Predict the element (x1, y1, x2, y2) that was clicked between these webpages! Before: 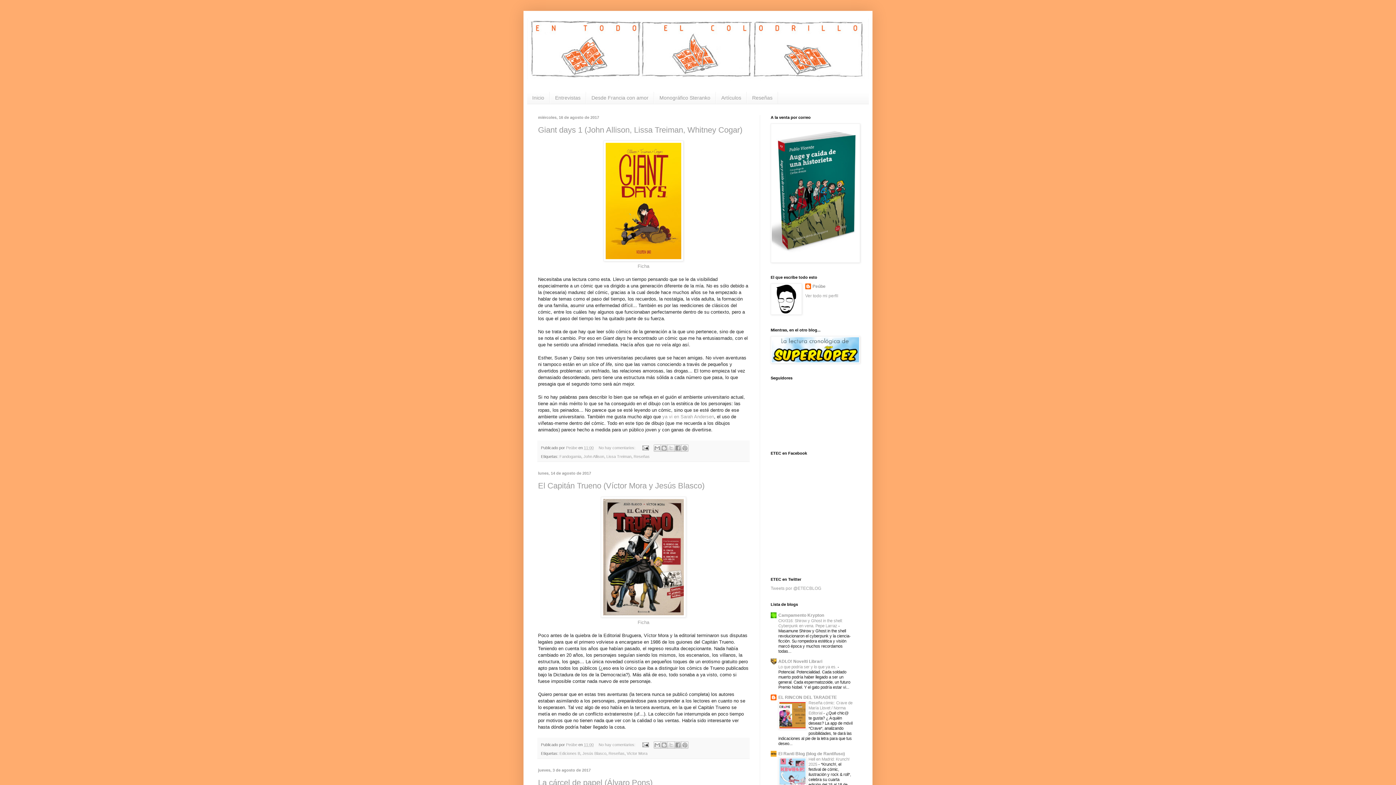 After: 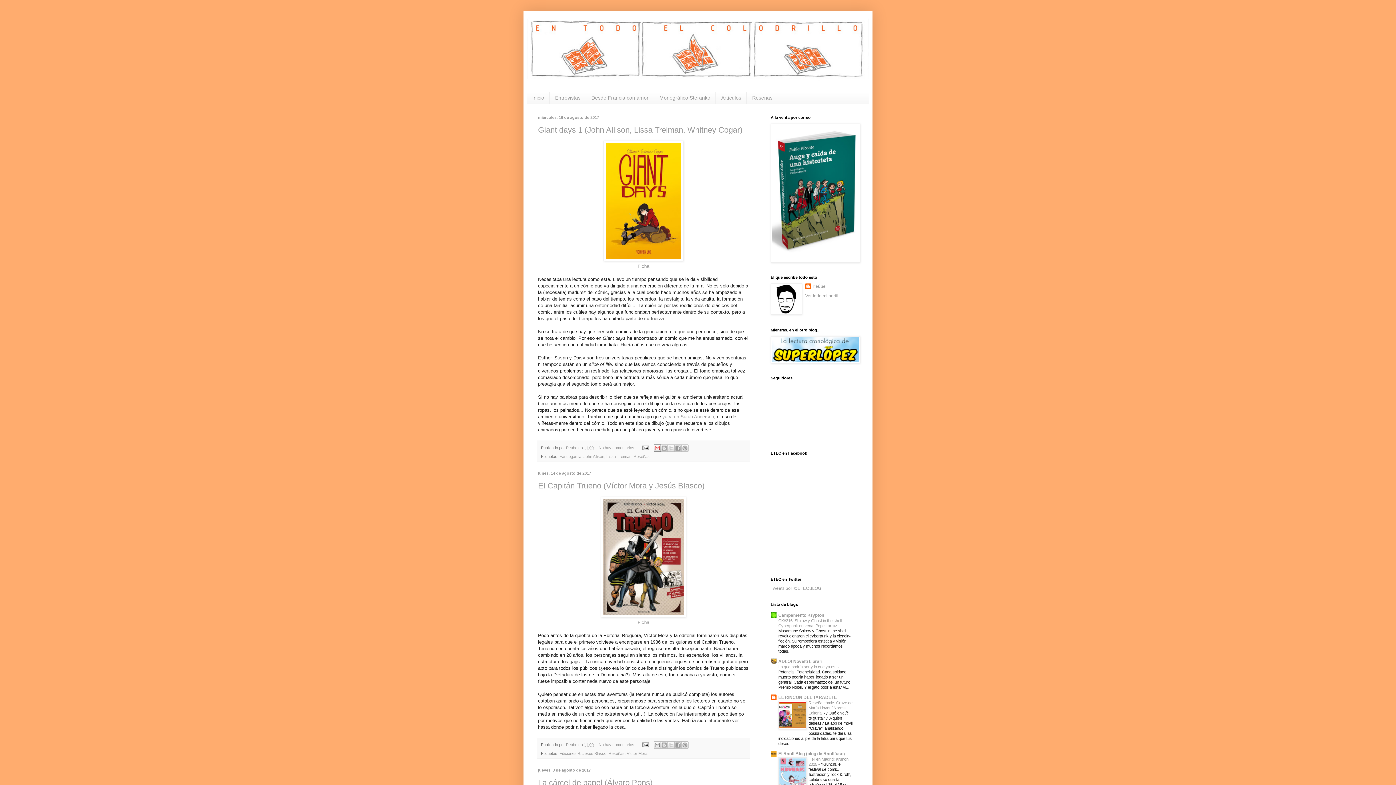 Action: bbox: (653, 444, 661, 451) label: Enviar por correo electrónico